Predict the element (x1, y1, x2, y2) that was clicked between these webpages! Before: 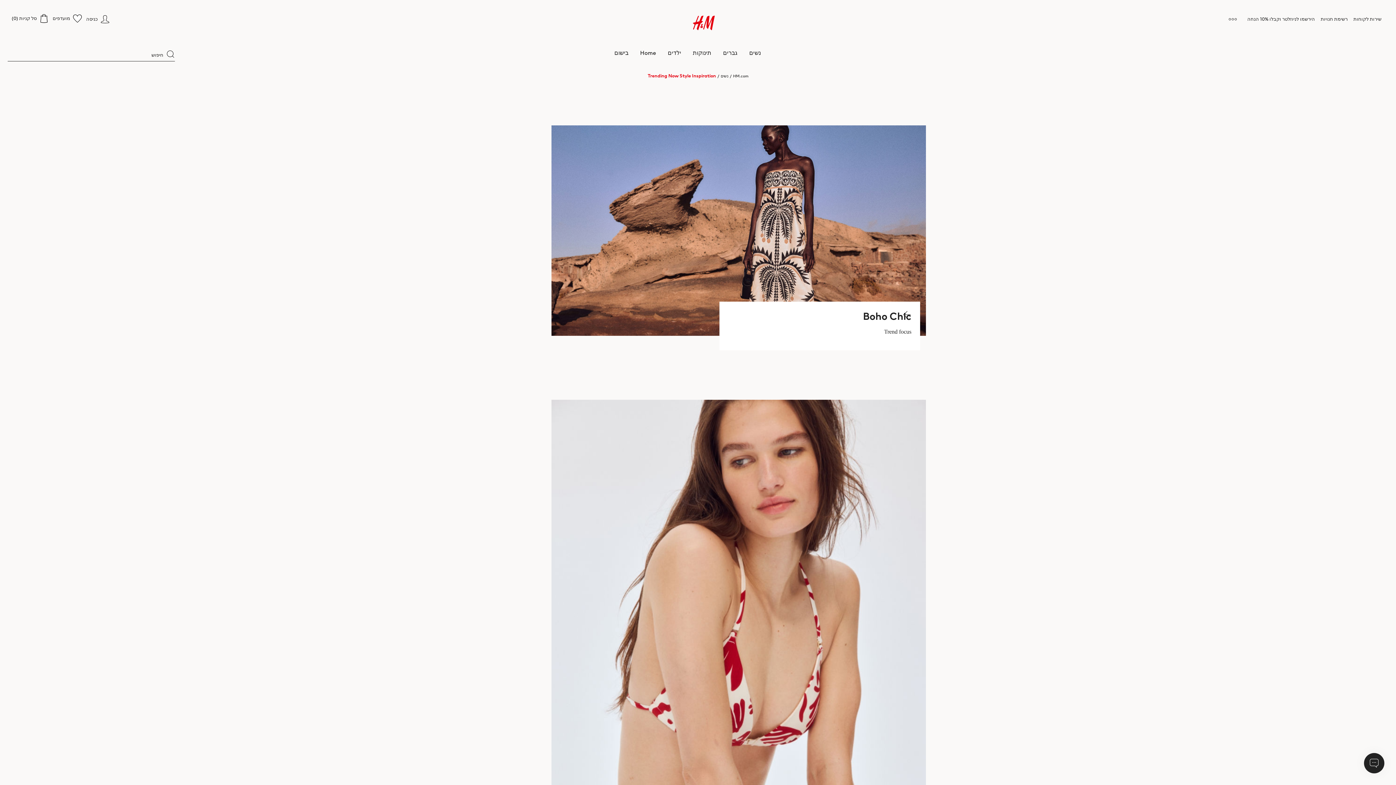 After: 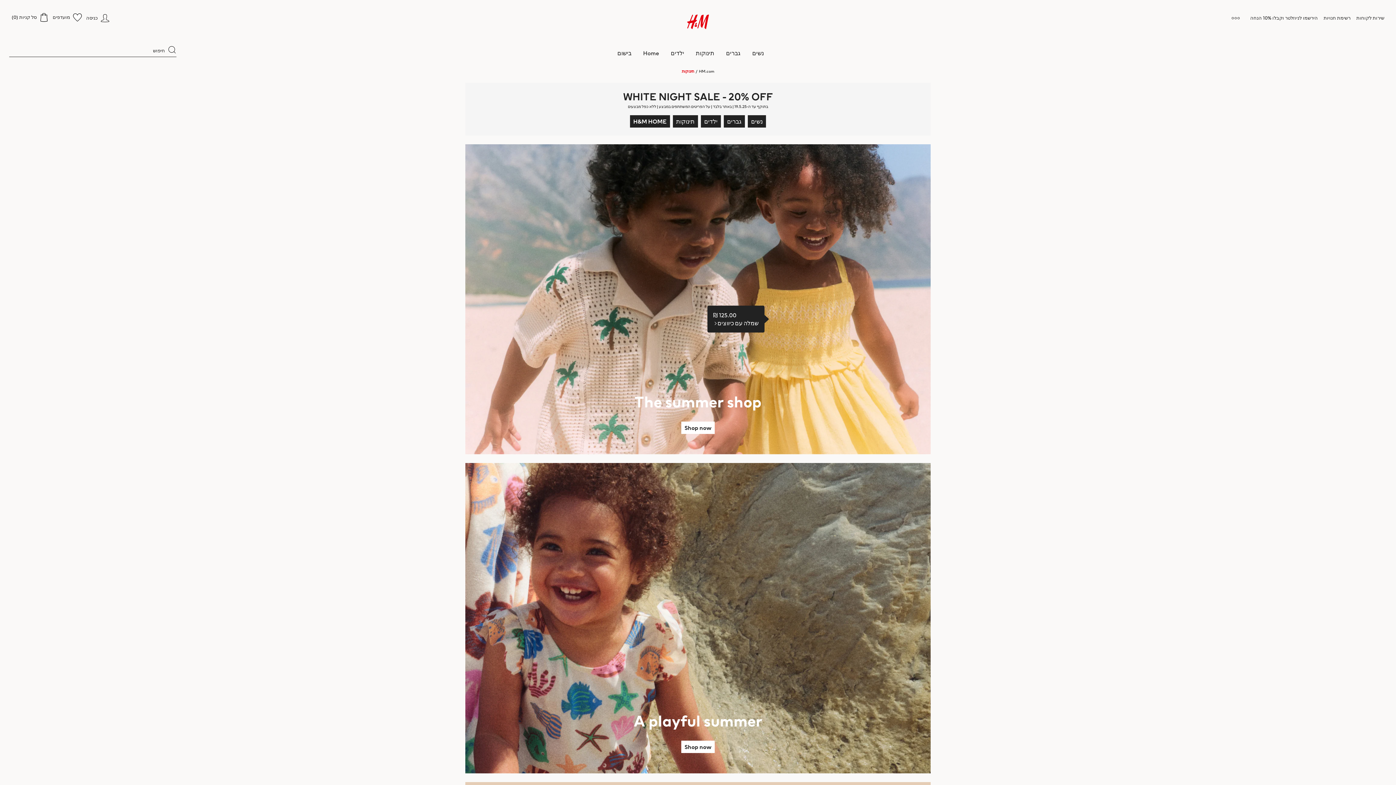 Action: bbox: (693, 49, 711, 56) label: תינוקות